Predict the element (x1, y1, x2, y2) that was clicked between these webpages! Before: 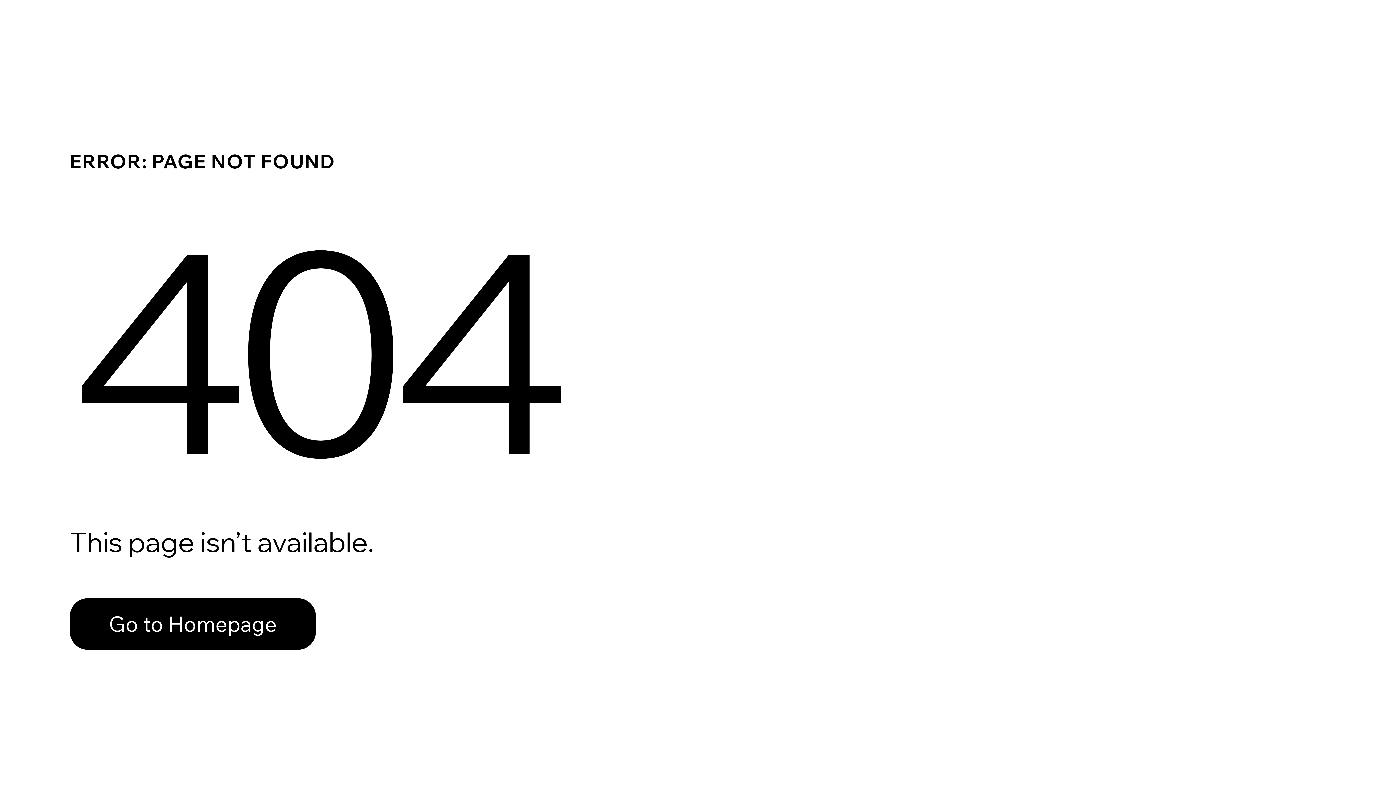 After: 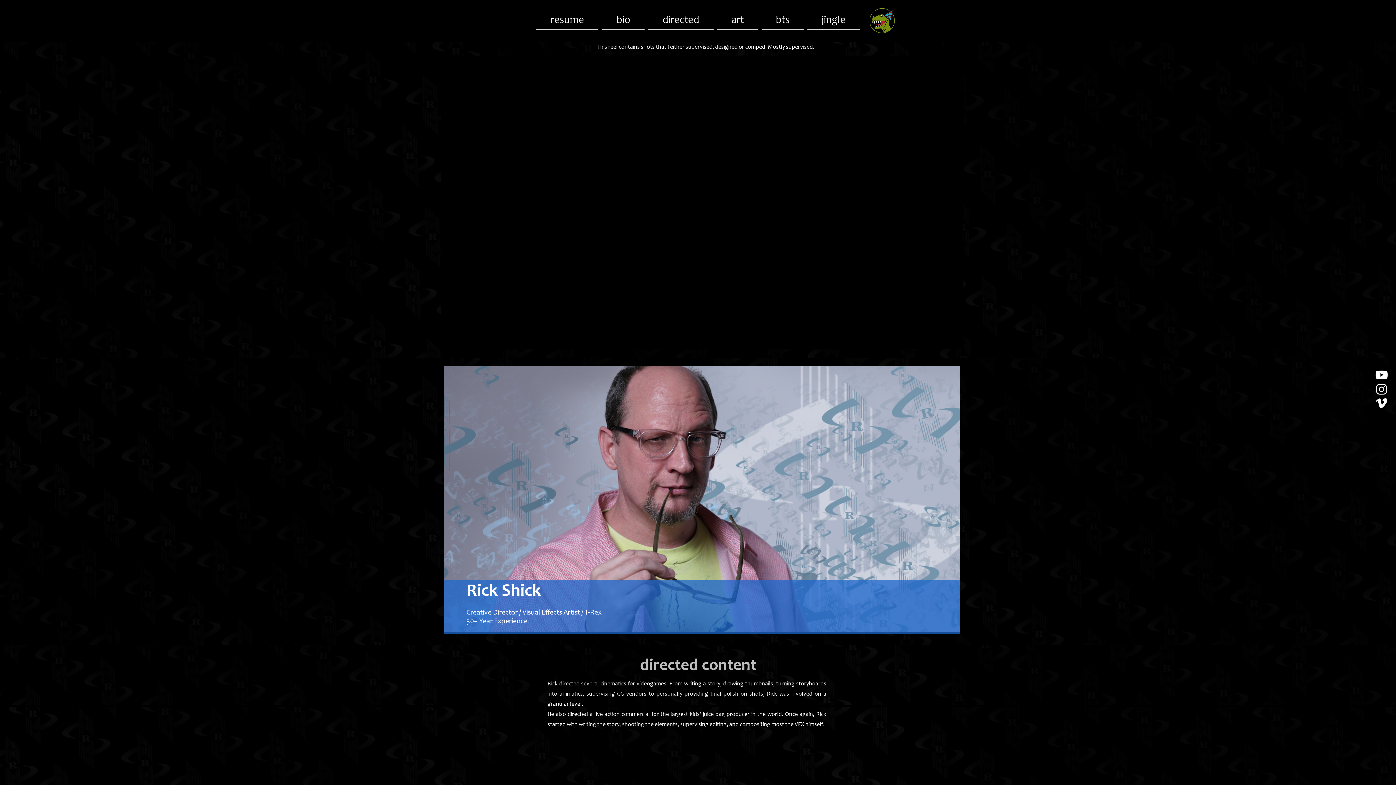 Action: bbox: (69, 582, 768, 659) label: Go to Homepage